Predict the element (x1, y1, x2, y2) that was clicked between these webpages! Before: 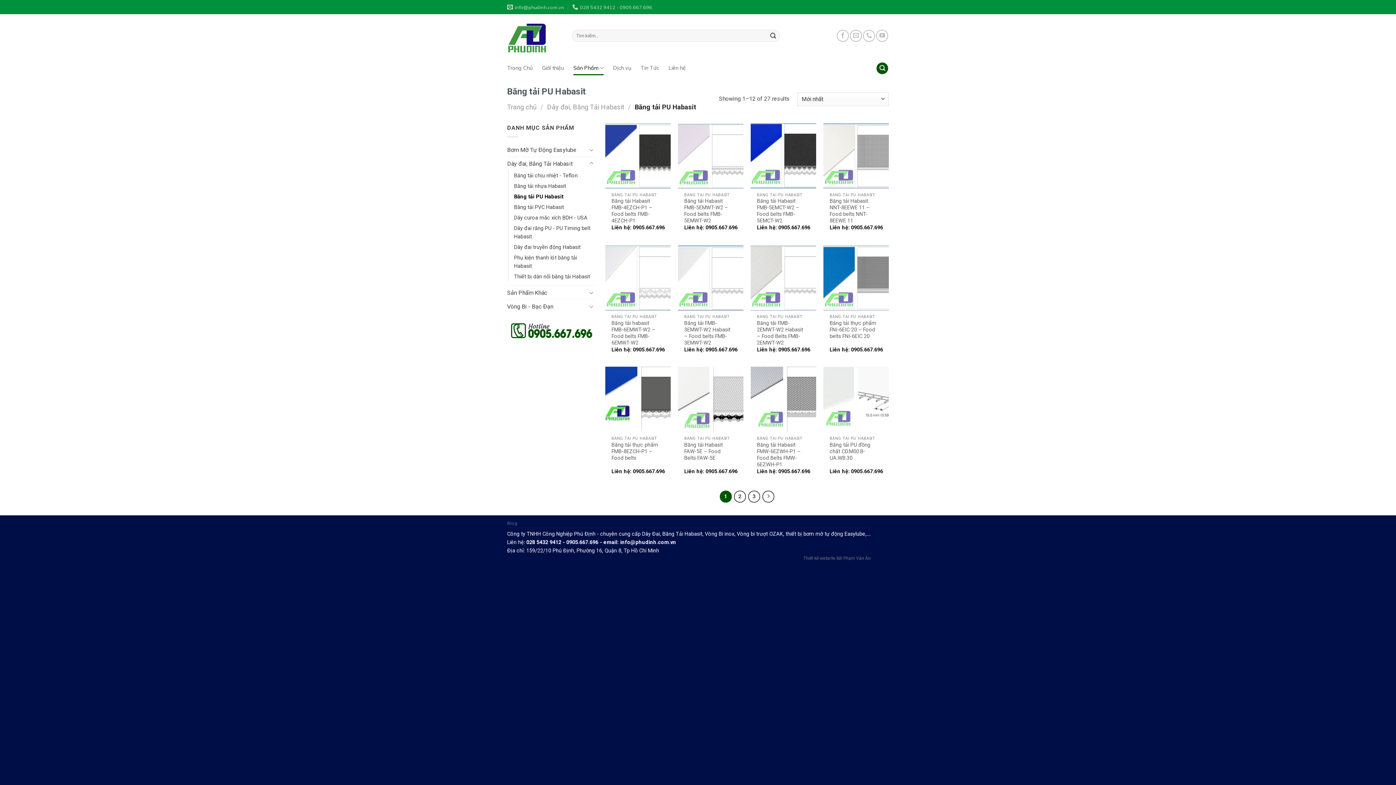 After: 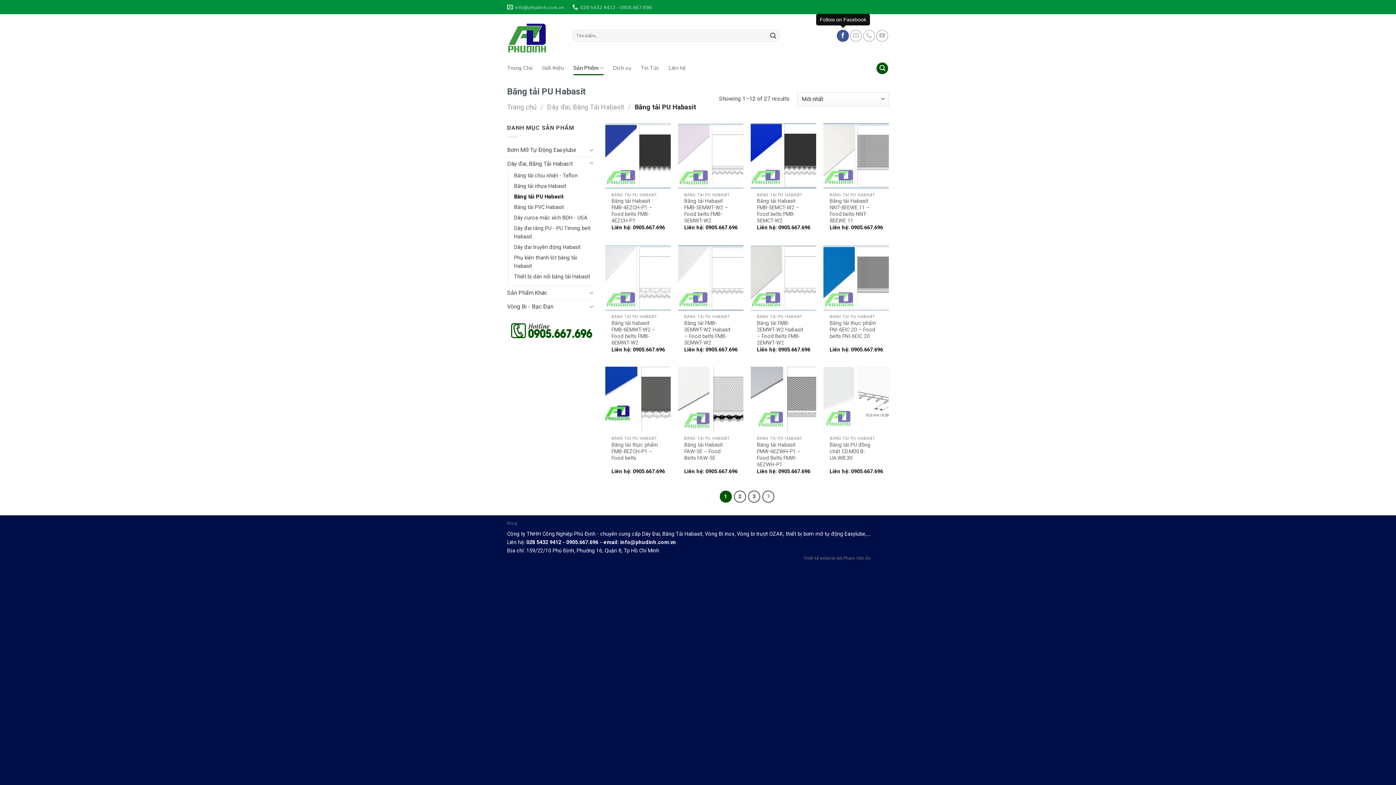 Action: bbox: (837, 29, 849, 41)